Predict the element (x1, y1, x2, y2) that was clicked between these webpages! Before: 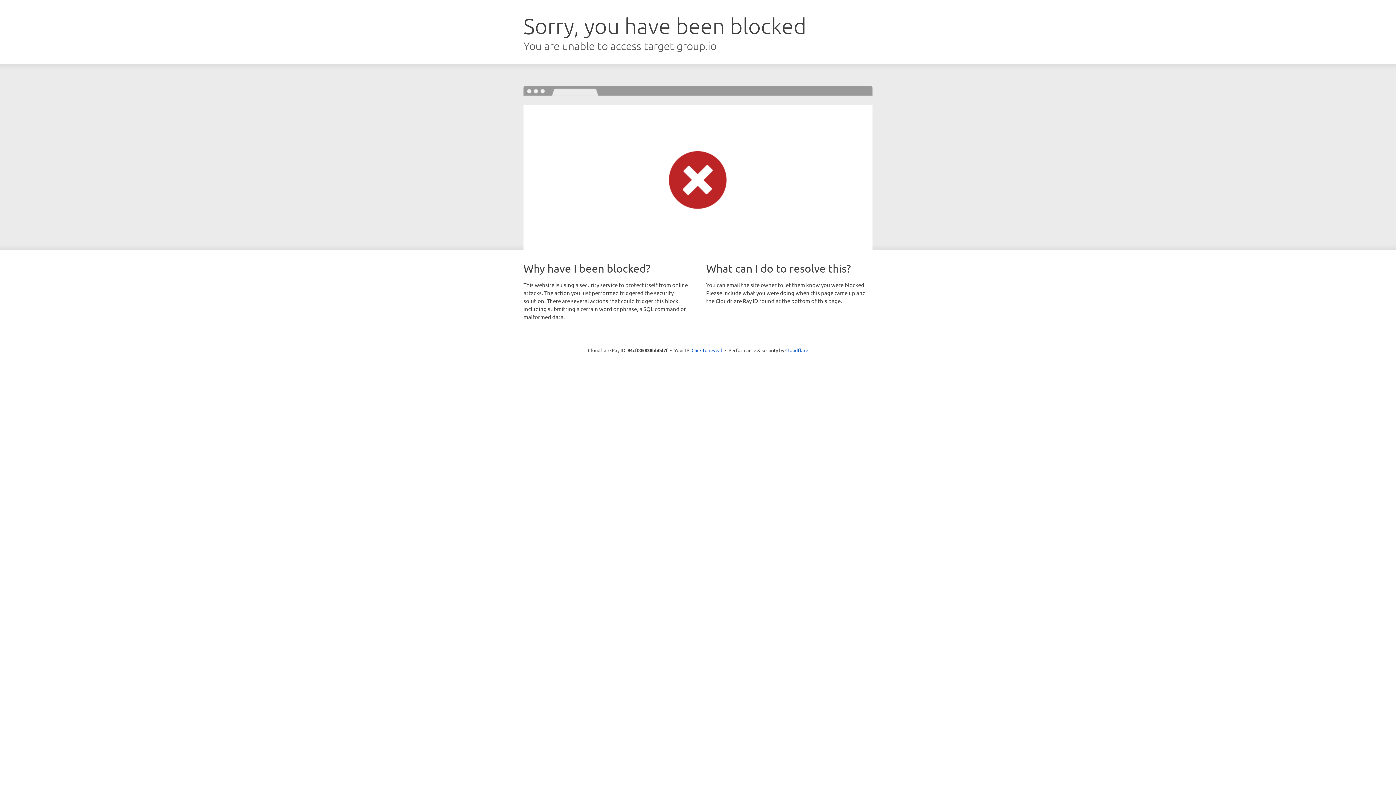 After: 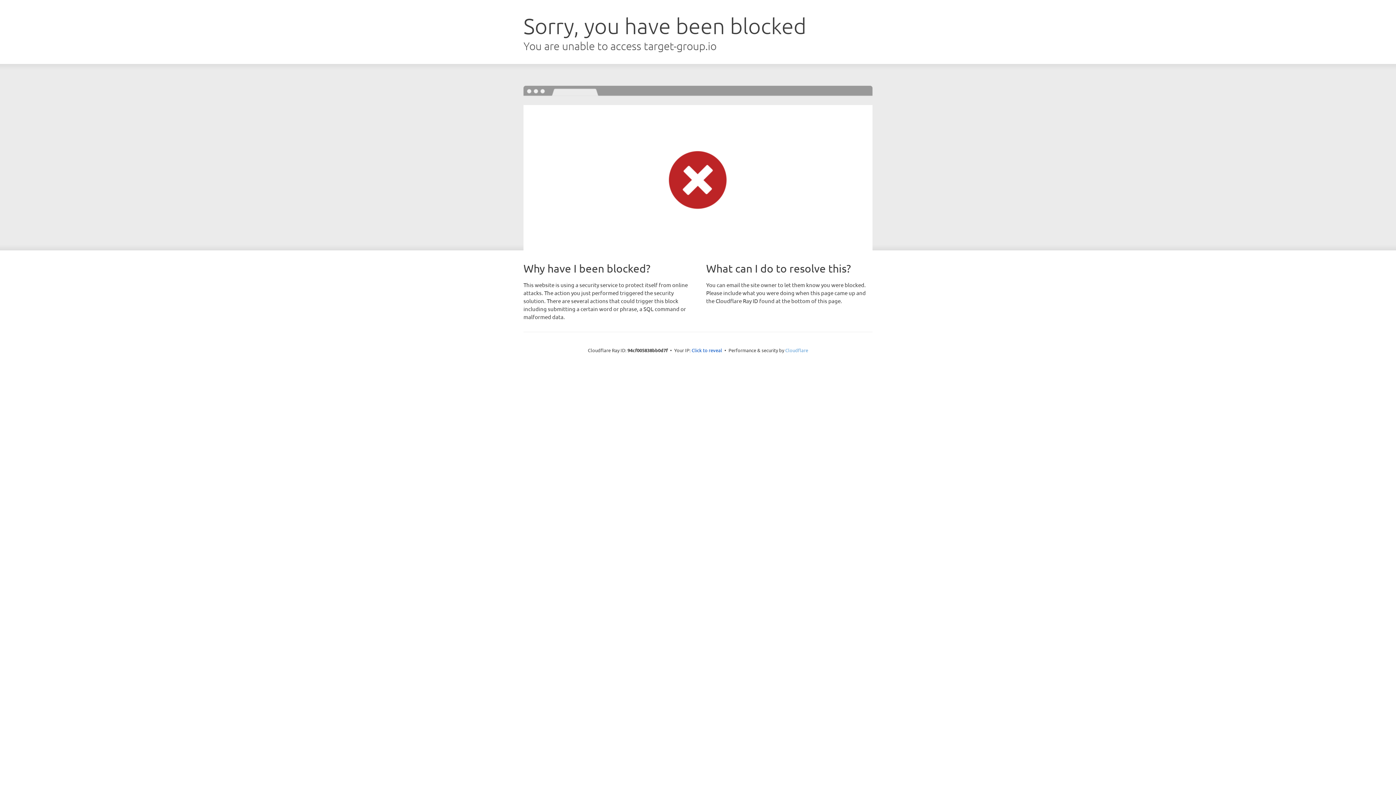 Action: bbox: (785, 347, 808, 353) label: Cloudflare